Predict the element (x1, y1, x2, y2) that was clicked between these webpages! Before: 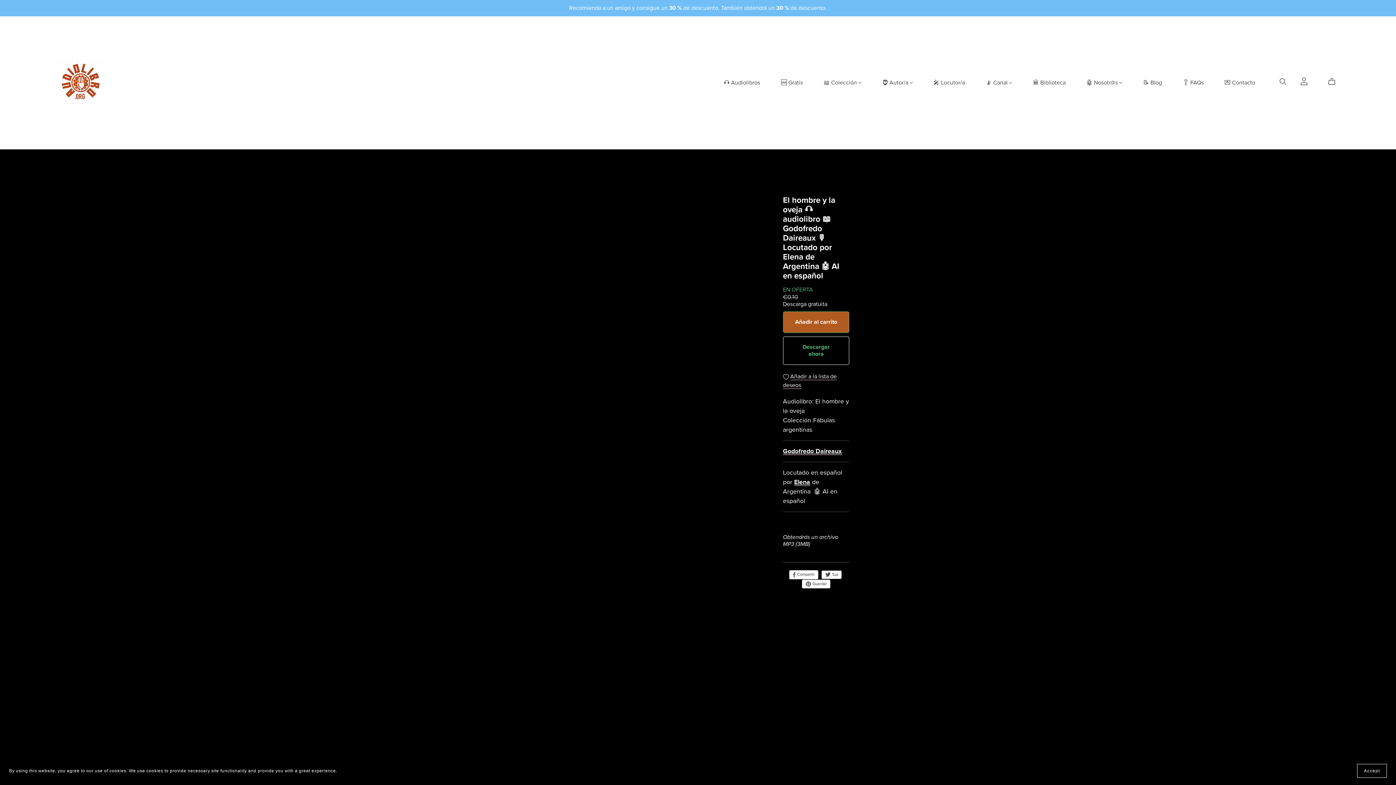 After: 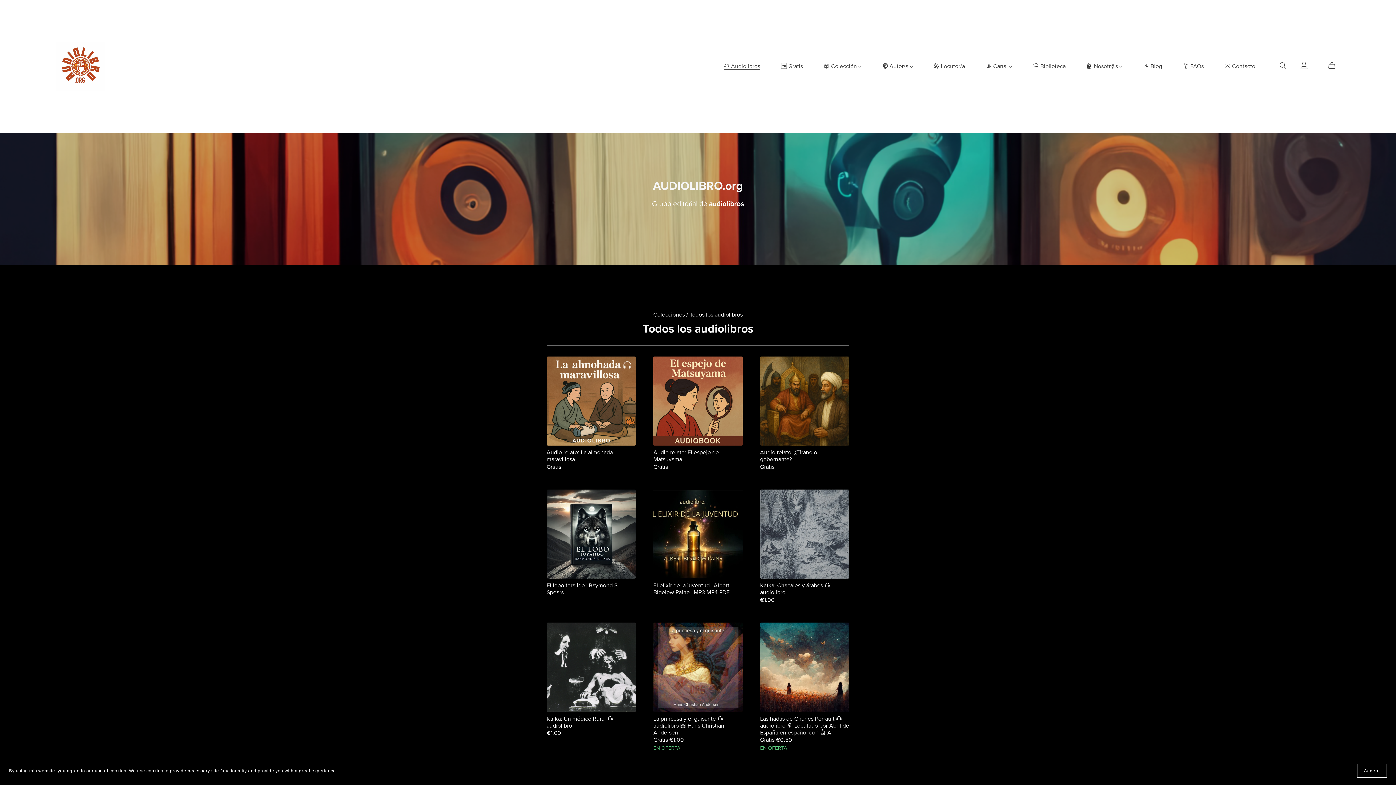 Action: label: 🎧 Audiolibros bbox: (723, 78, 760, 86)